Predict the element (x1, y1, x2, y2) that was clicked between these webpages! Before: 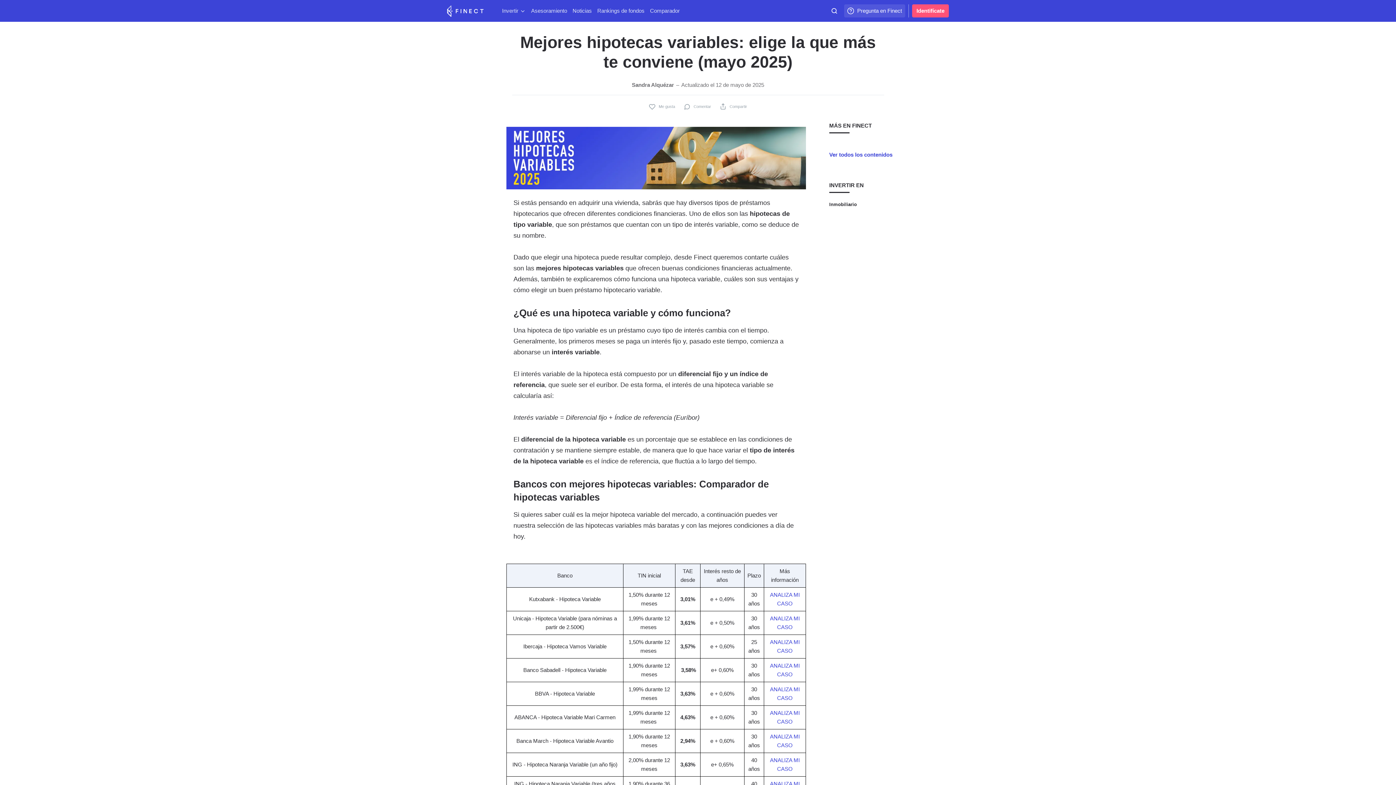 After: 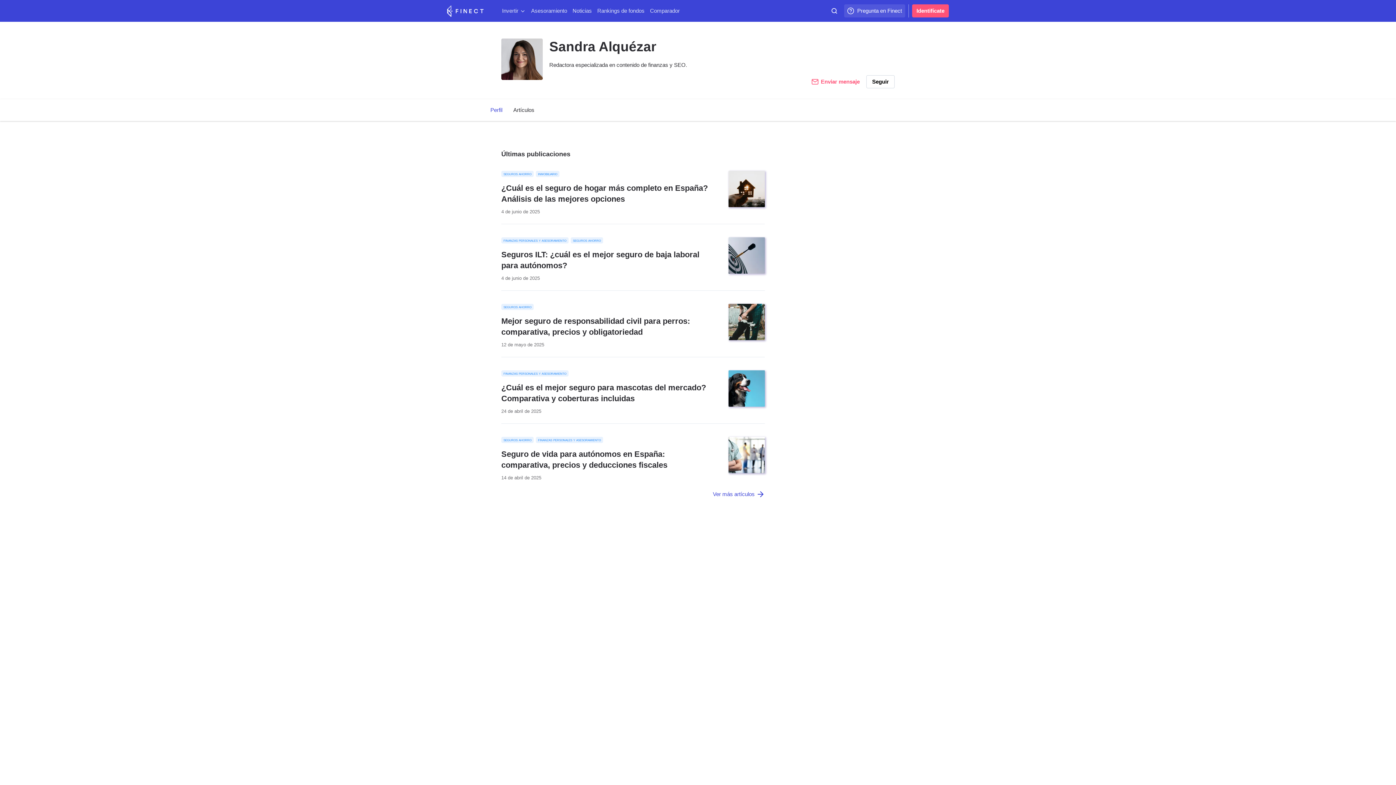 Action: label: Sandra Alquézar bbox: (632, 81, 681, 88)